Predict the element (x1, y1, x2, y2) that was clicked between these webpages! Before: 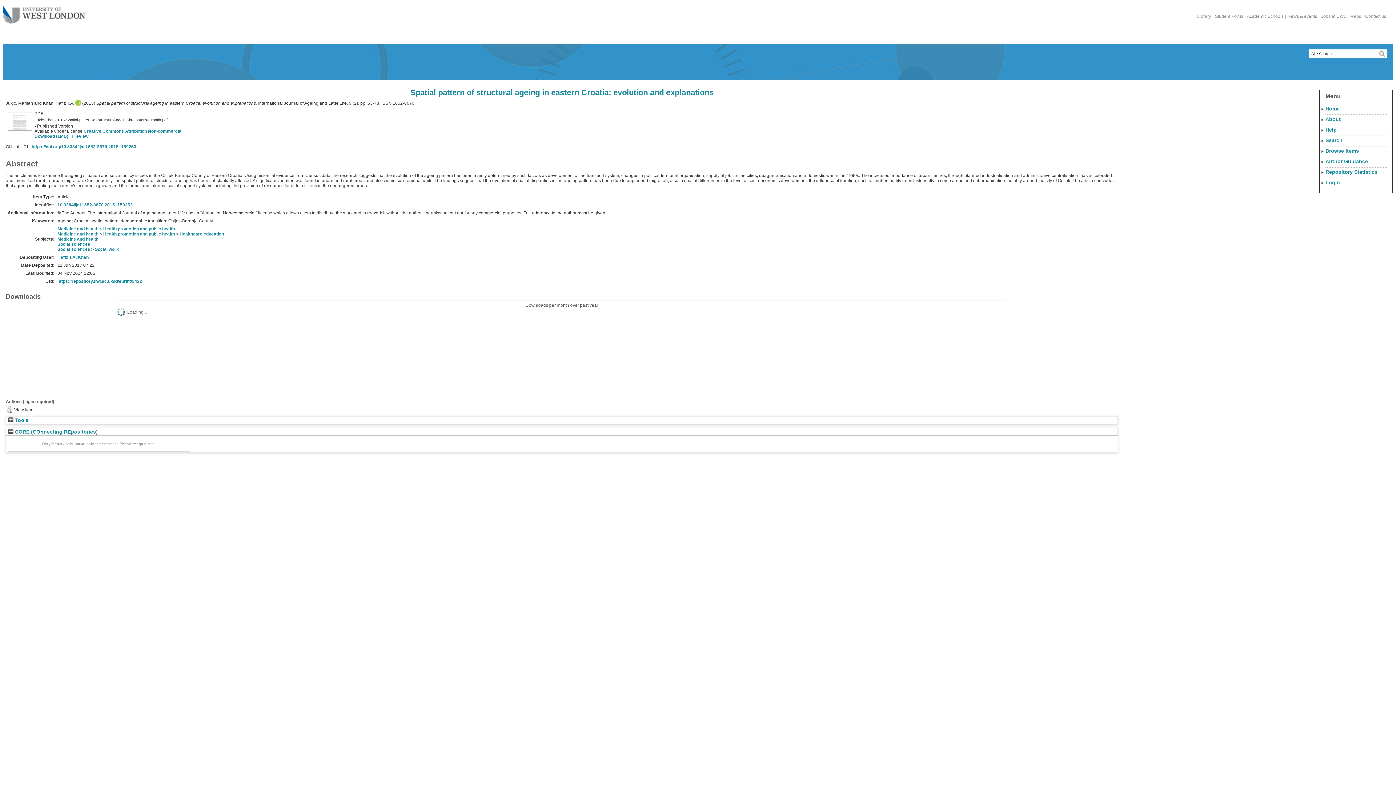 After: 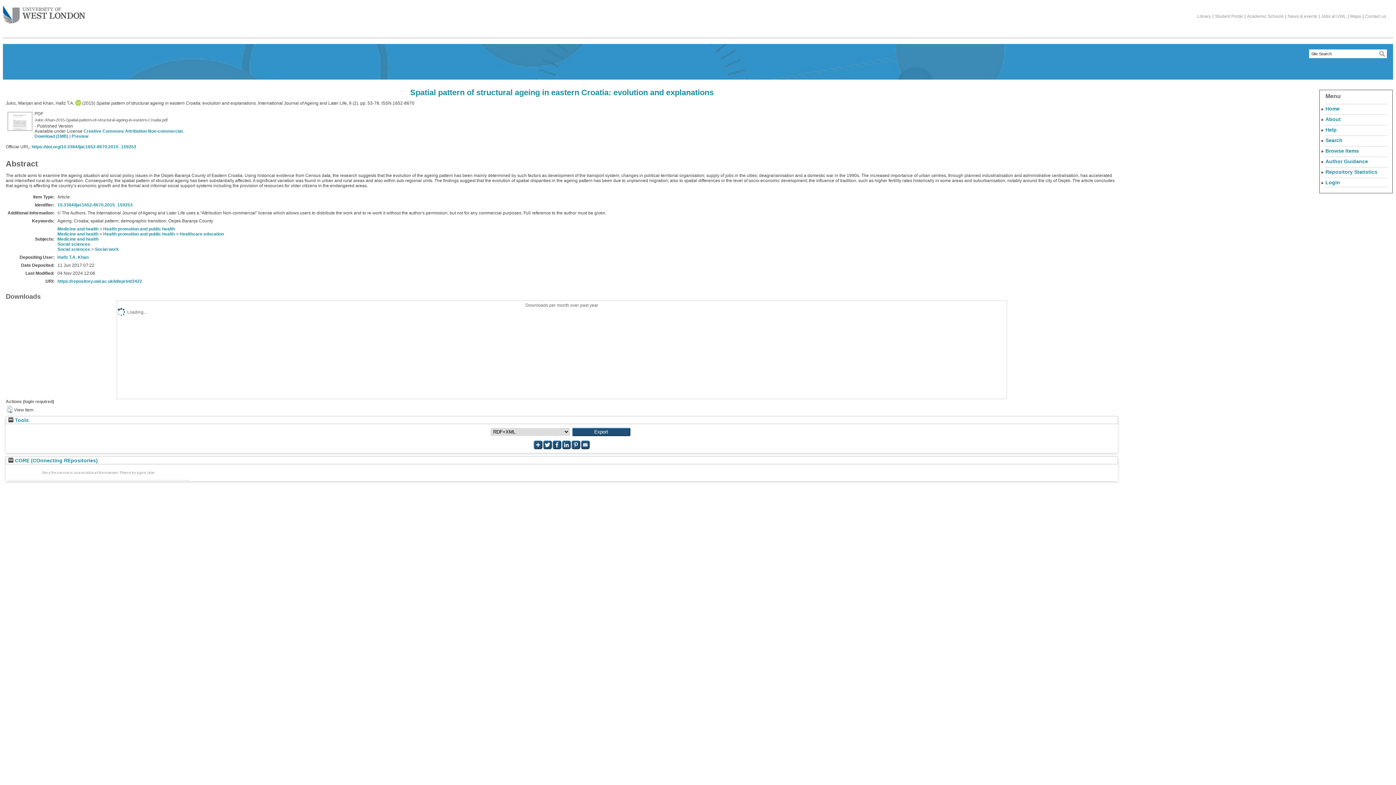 Action: label:  Tools bbox: (8, 417, 28, 423)